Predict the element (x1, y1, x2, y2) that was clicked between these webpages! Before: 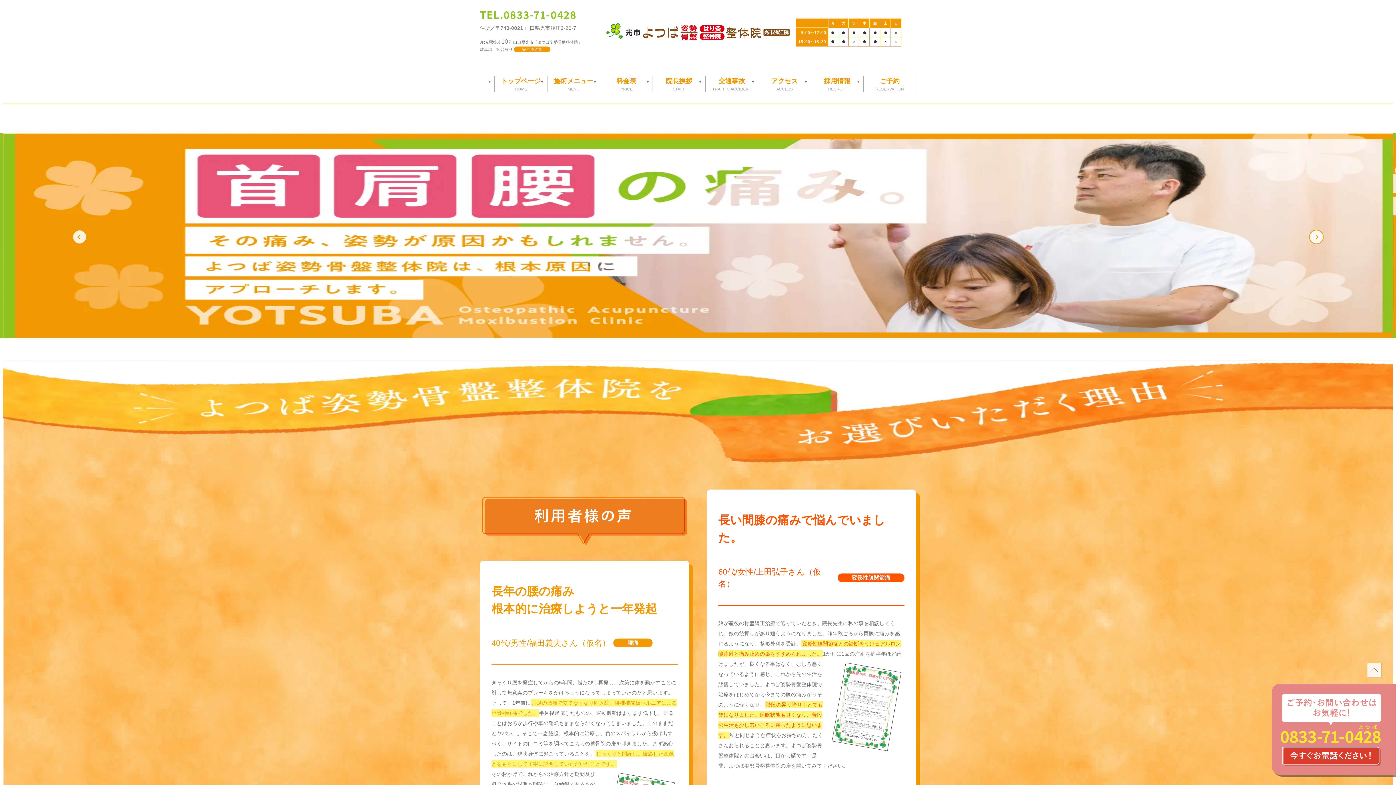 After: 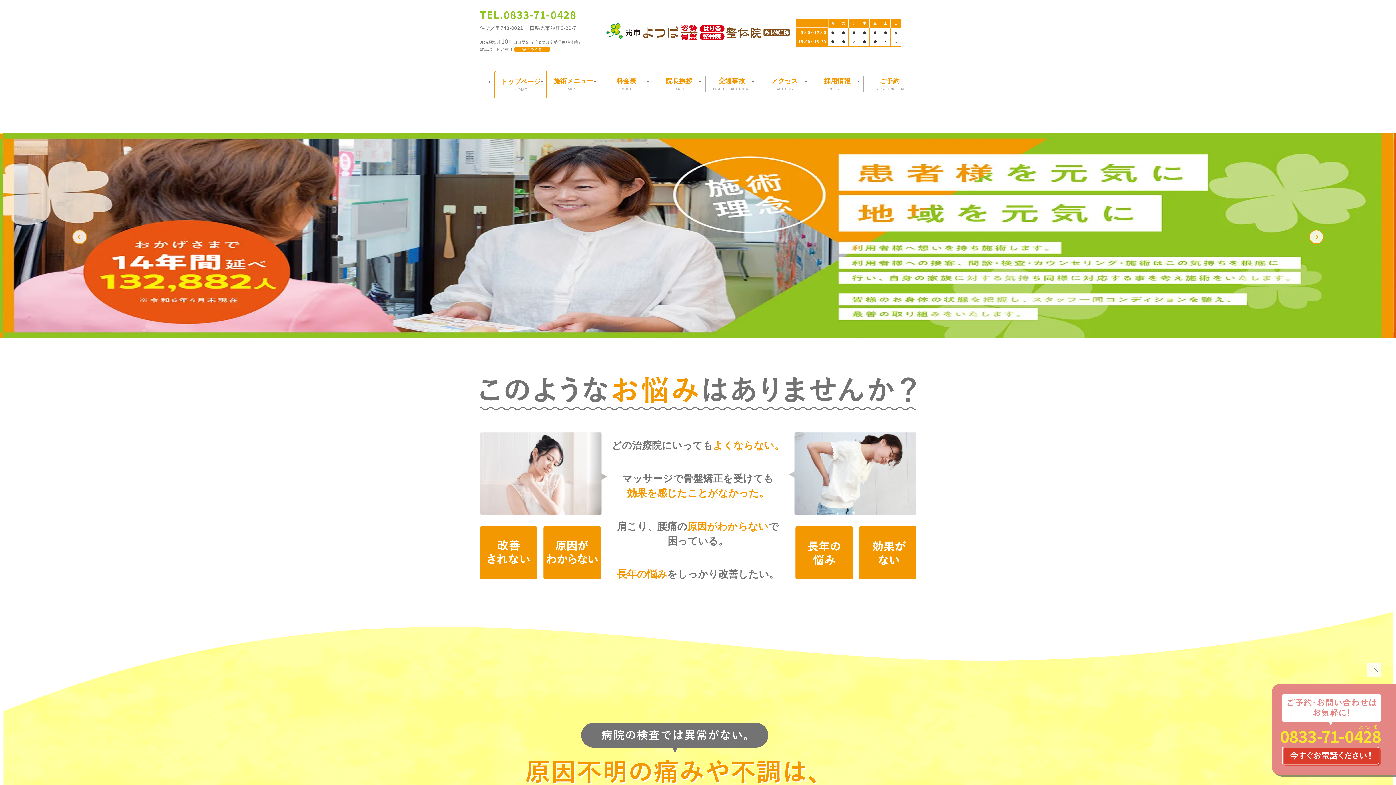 Action: bbox: (600, 23, 795, 44)